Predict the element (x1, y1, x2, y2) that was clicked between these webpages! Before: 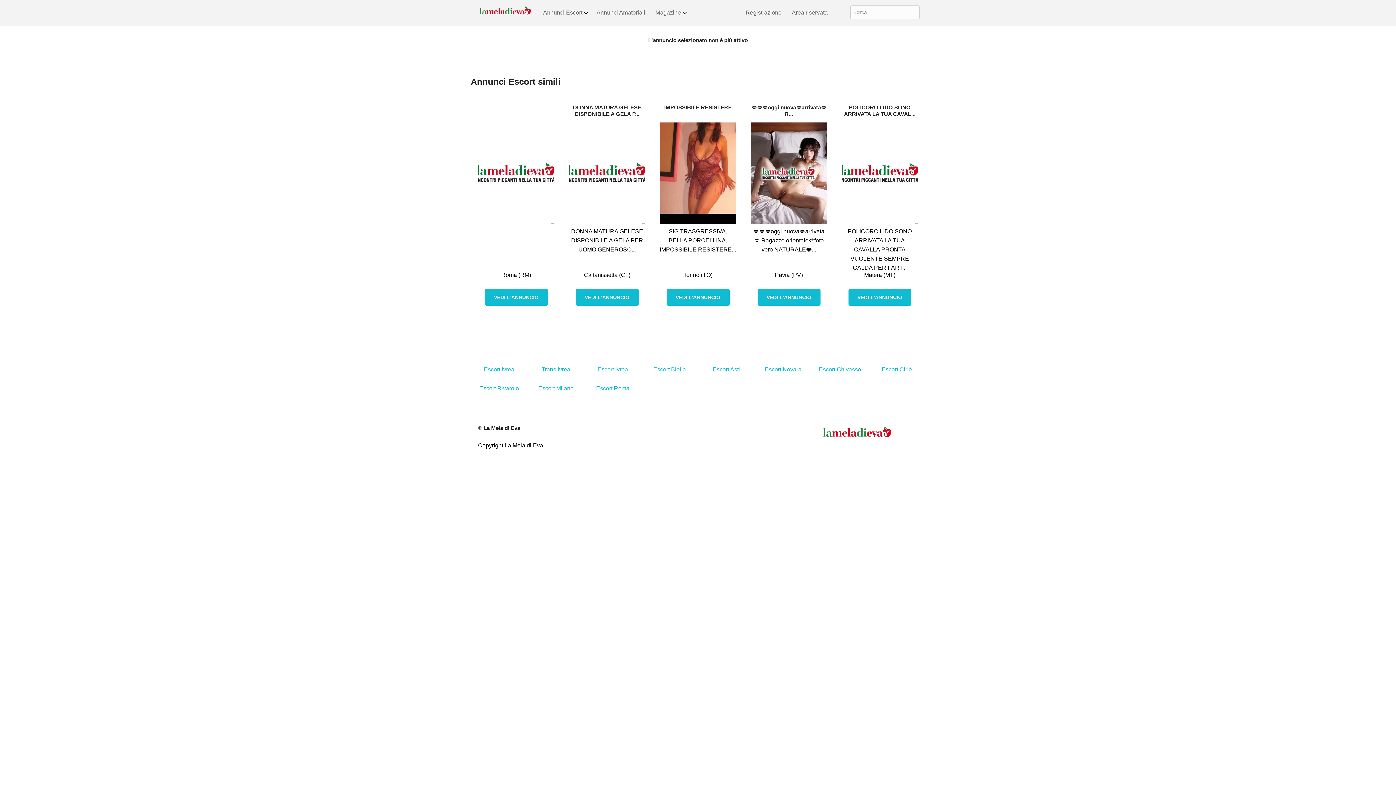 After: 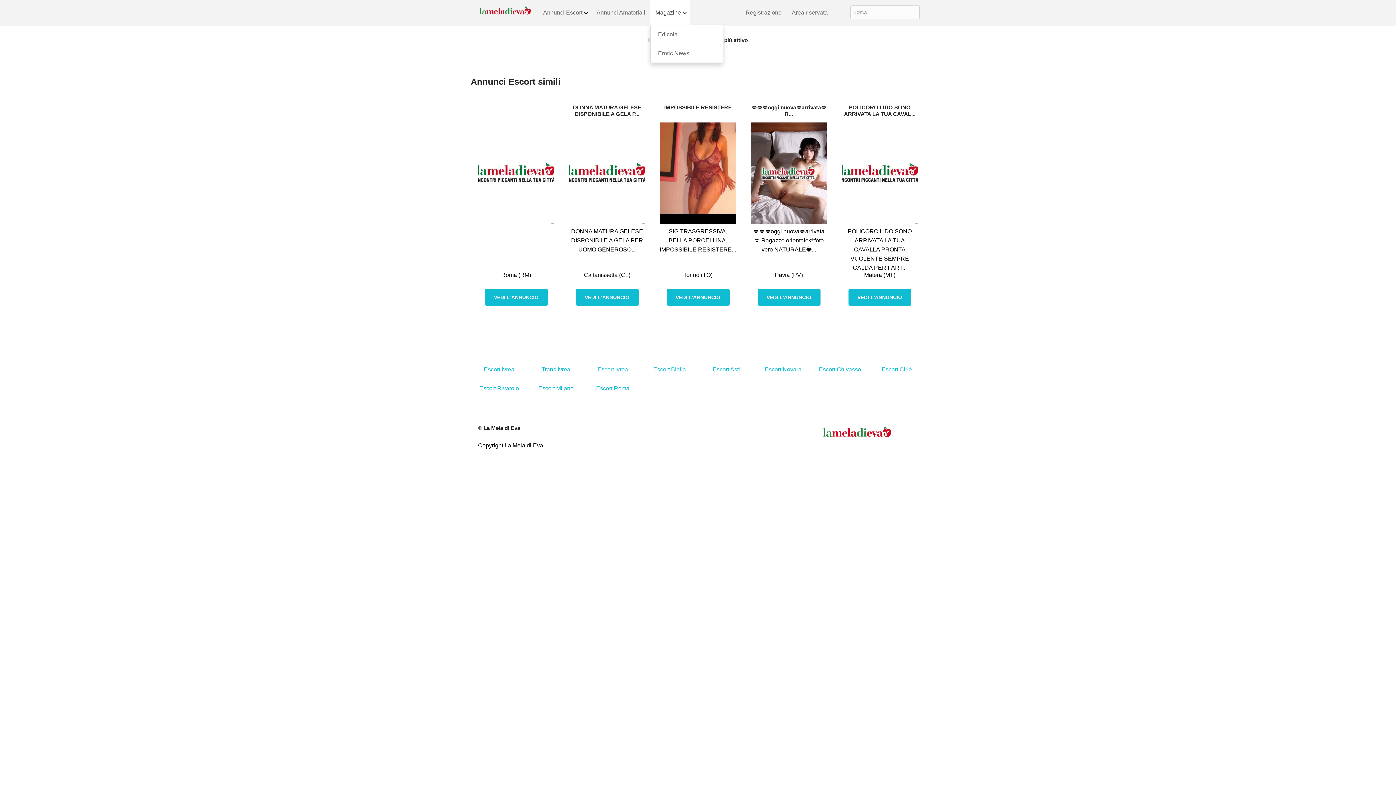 Action: bbox: (650, 0, 690, 25) label: Magazine